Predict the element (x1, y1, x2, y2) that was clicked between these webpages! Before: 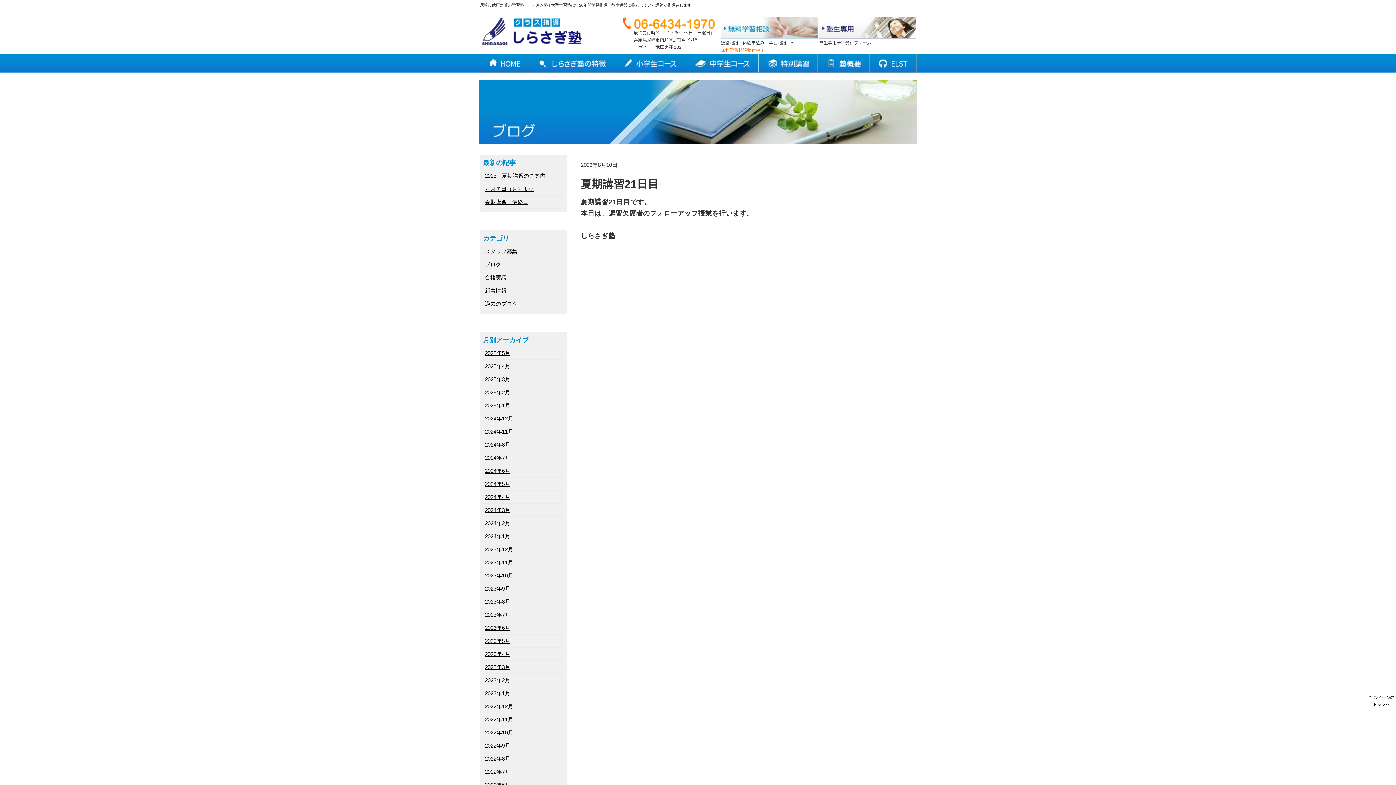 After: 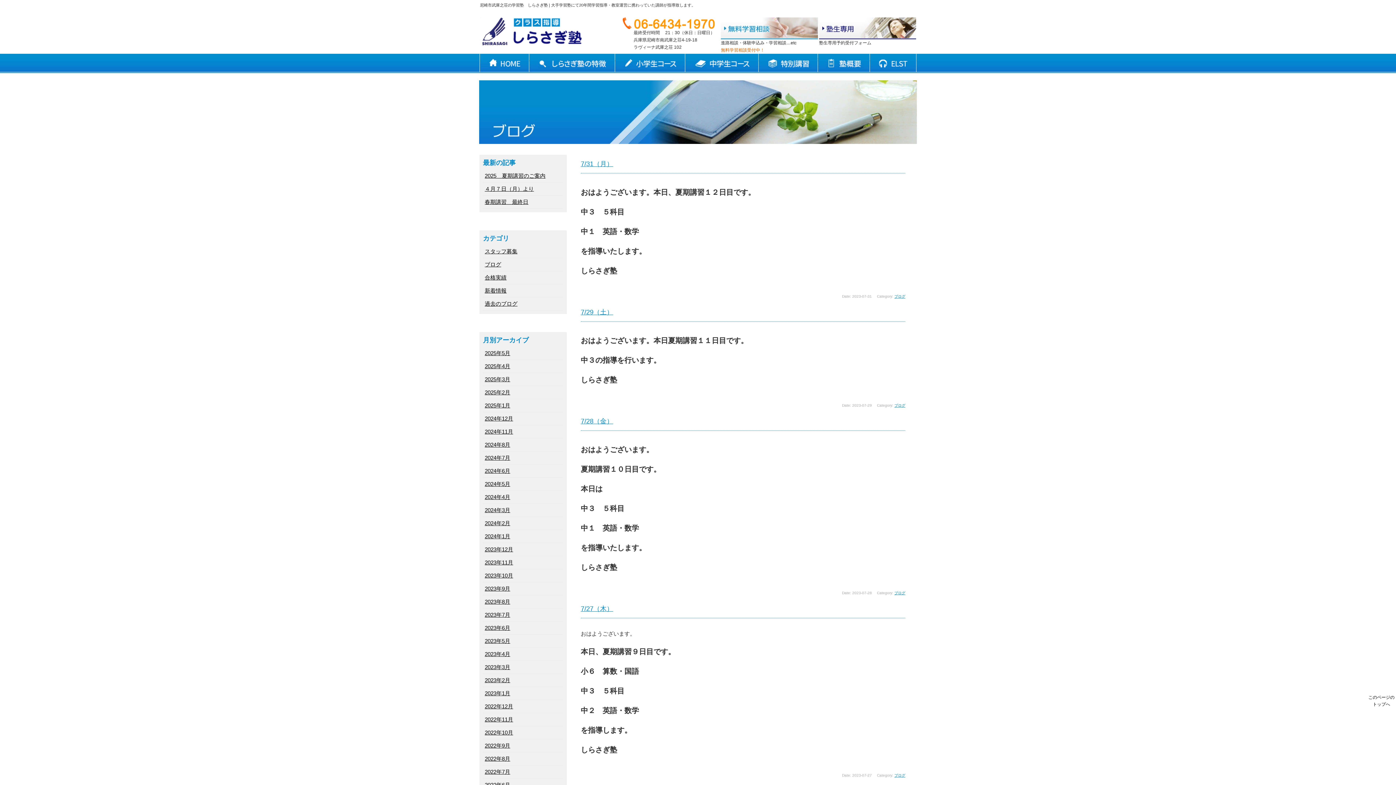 Action: bbox: (484, 612, 510, 618) label: 2023年7月